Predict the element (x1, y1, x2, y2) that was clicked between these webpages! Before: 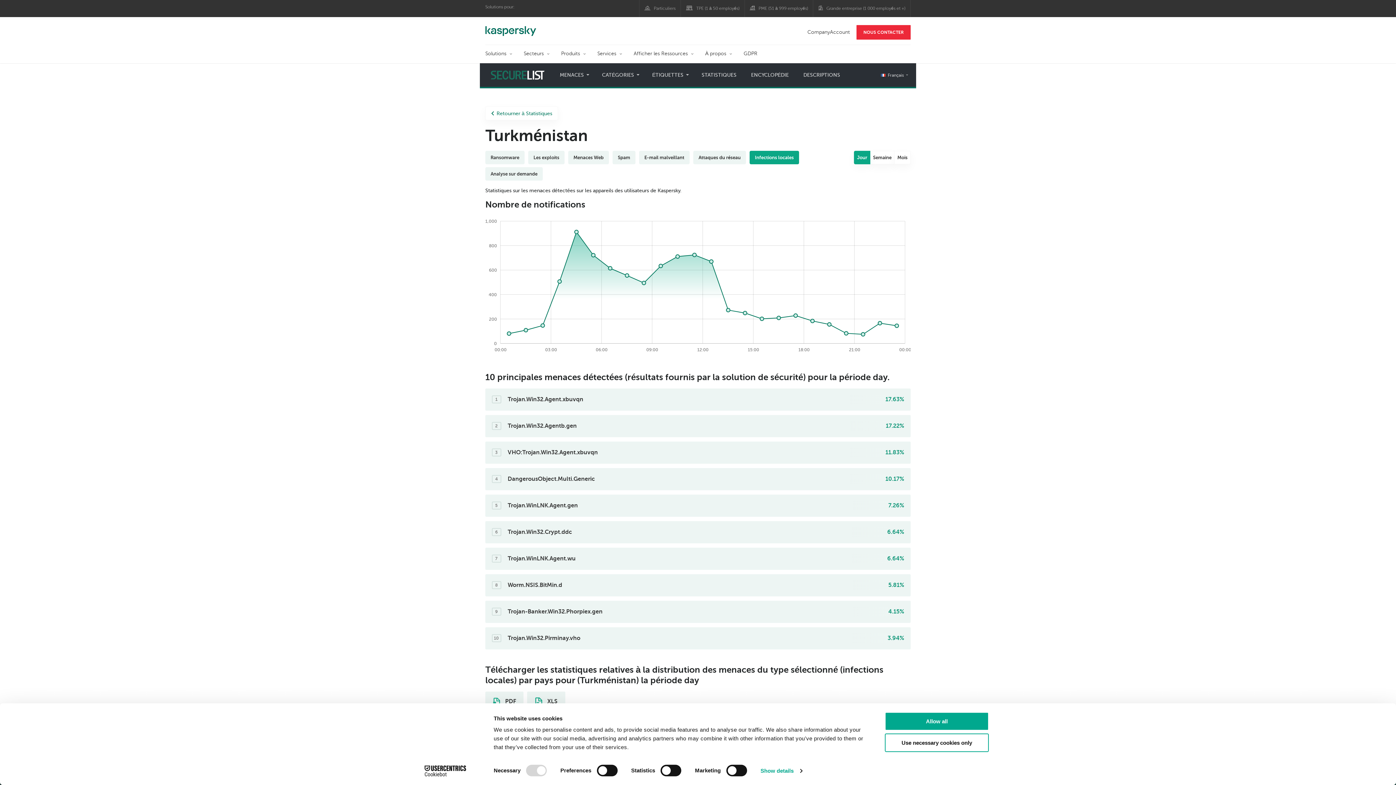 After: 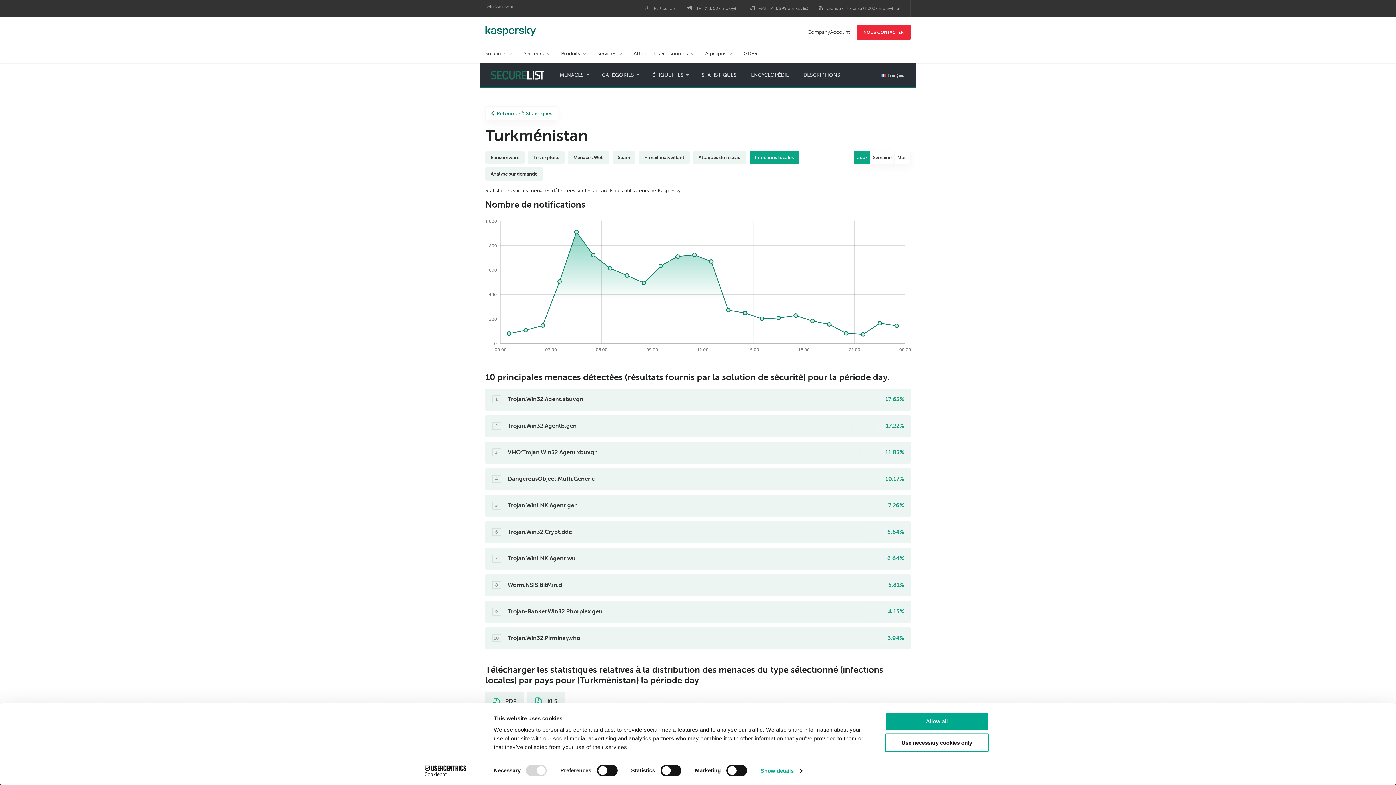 Action: label: Kaspersky bbox: (485, 16, 536, 37)